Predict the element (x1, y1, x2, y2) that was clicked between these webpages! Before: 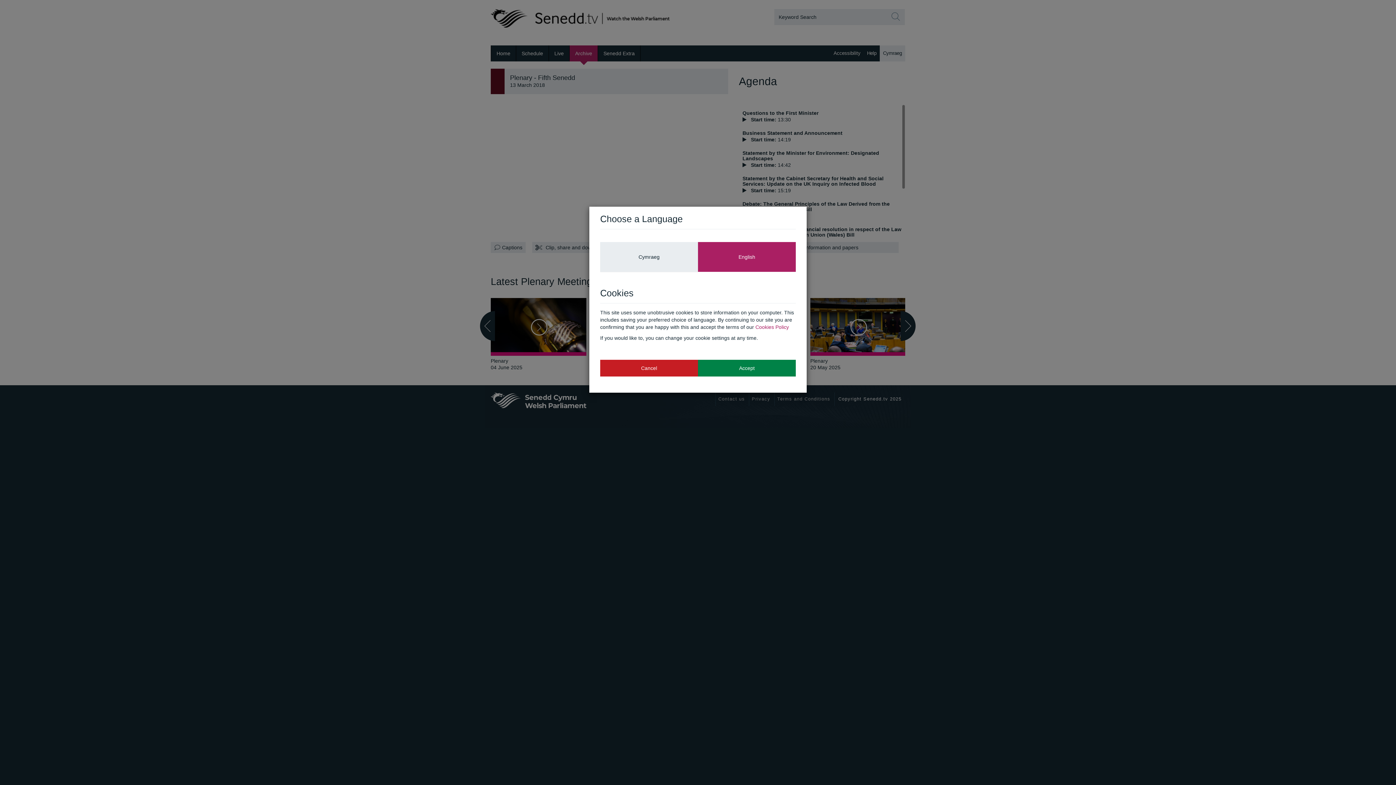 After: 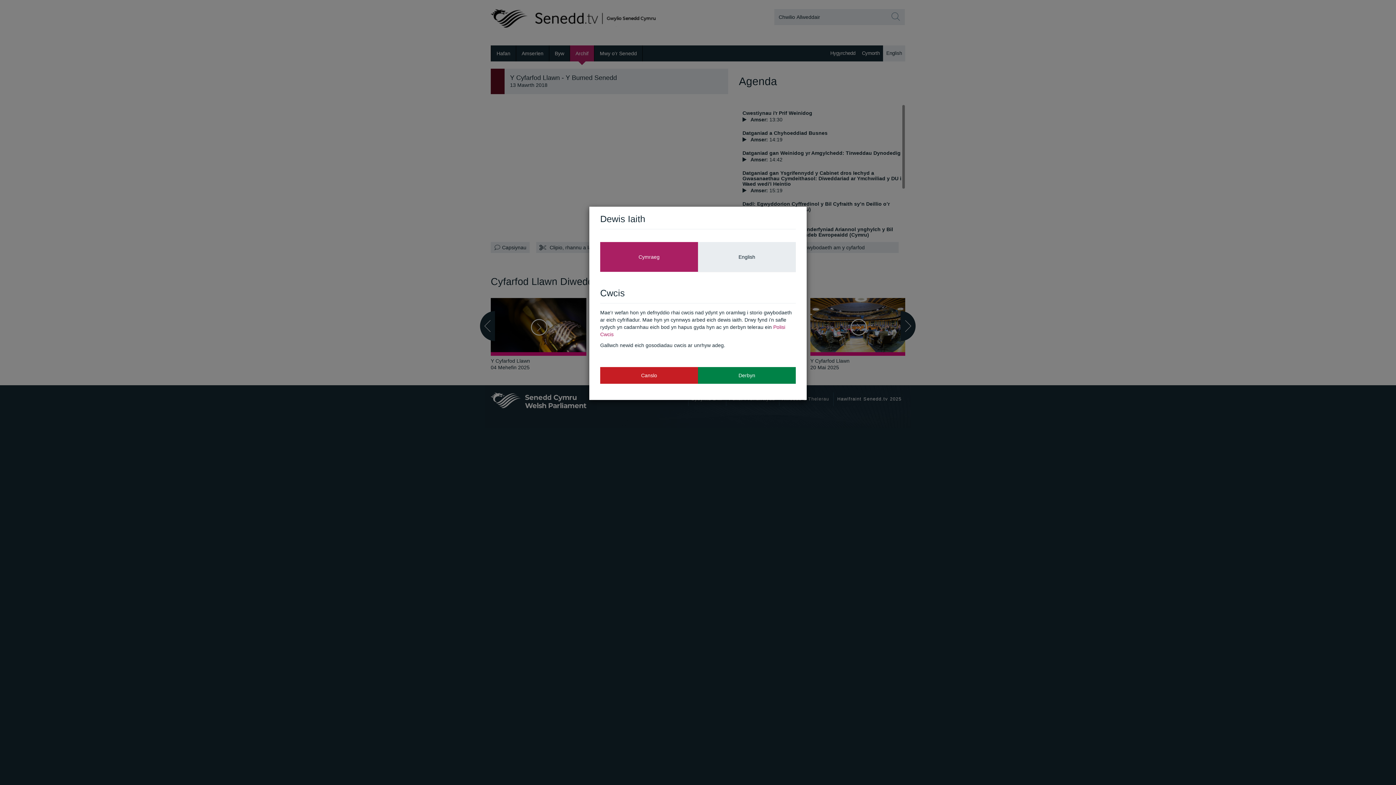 Action: label: Cymraeg bbox: (600, 242, 698, 271)